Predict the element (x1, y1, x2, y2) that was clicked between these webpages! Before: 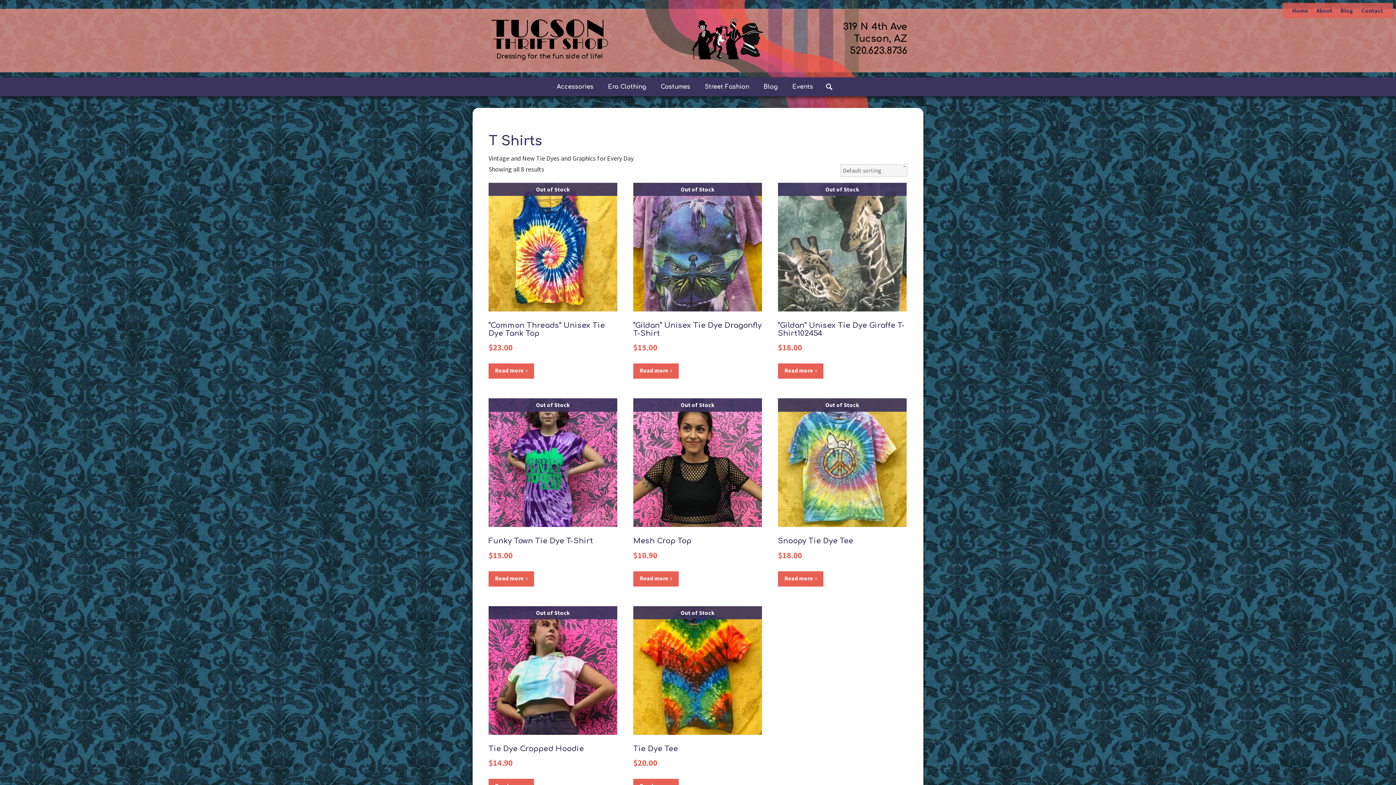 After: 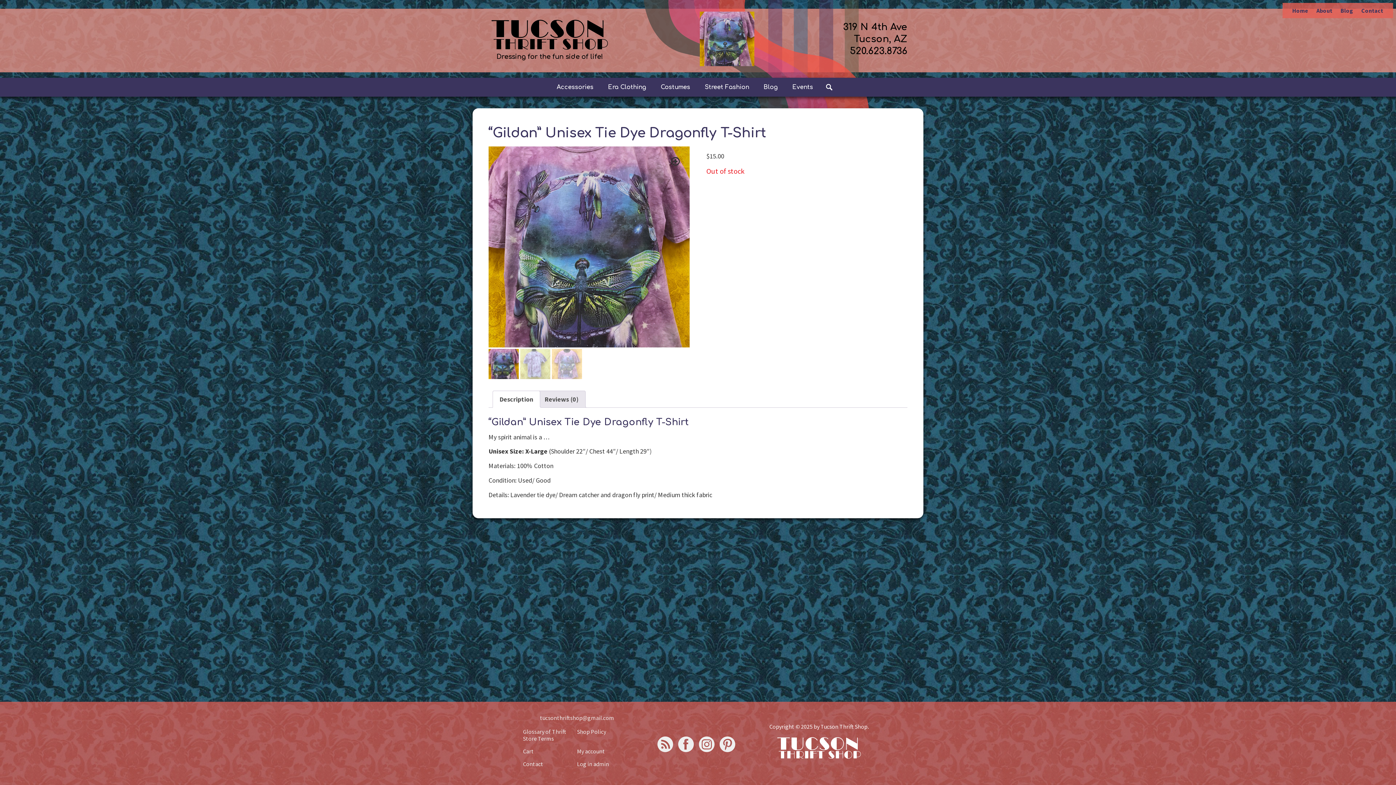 Action: label: Read more about “"Gildan" Unisex Tie Dye Dragonfly T-Shirt” bbox: (633, 363, 678, 378)